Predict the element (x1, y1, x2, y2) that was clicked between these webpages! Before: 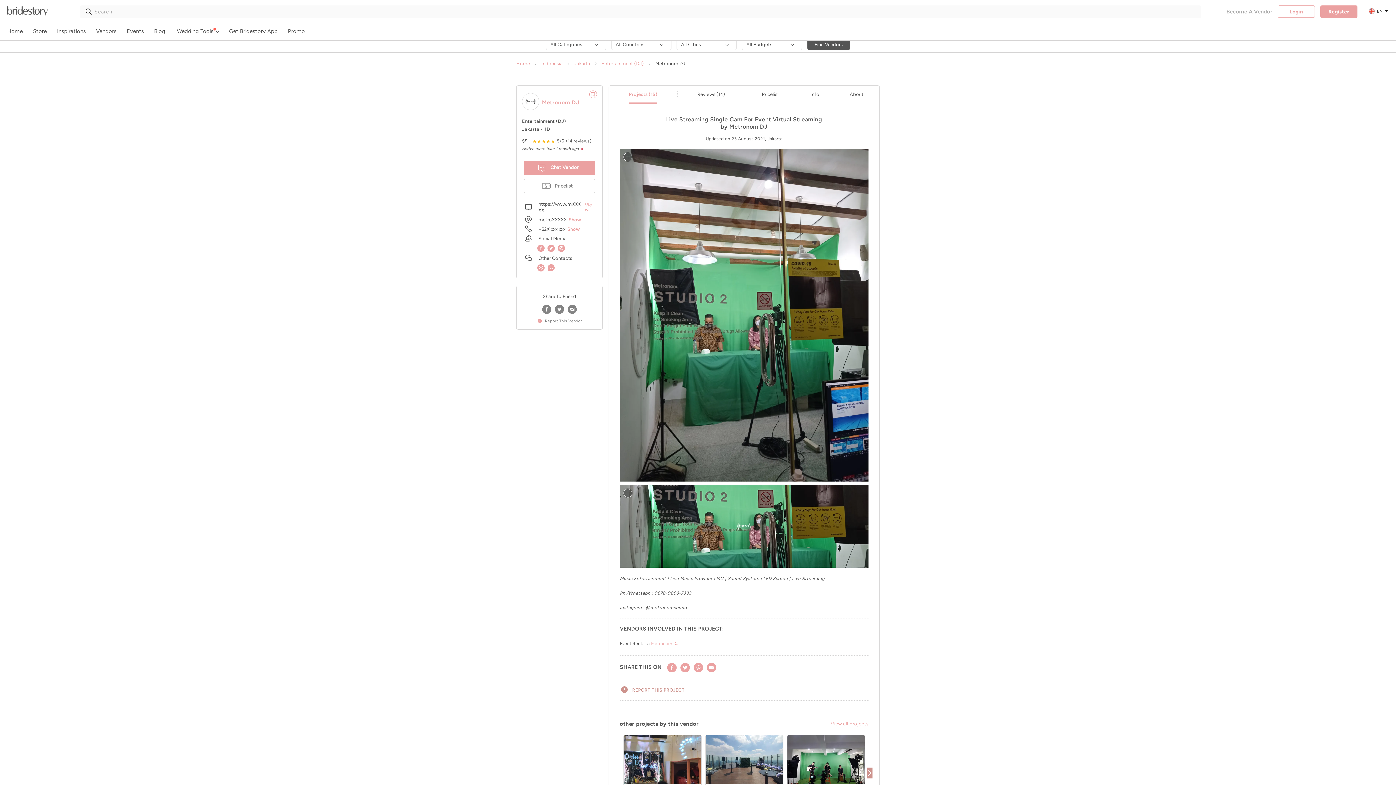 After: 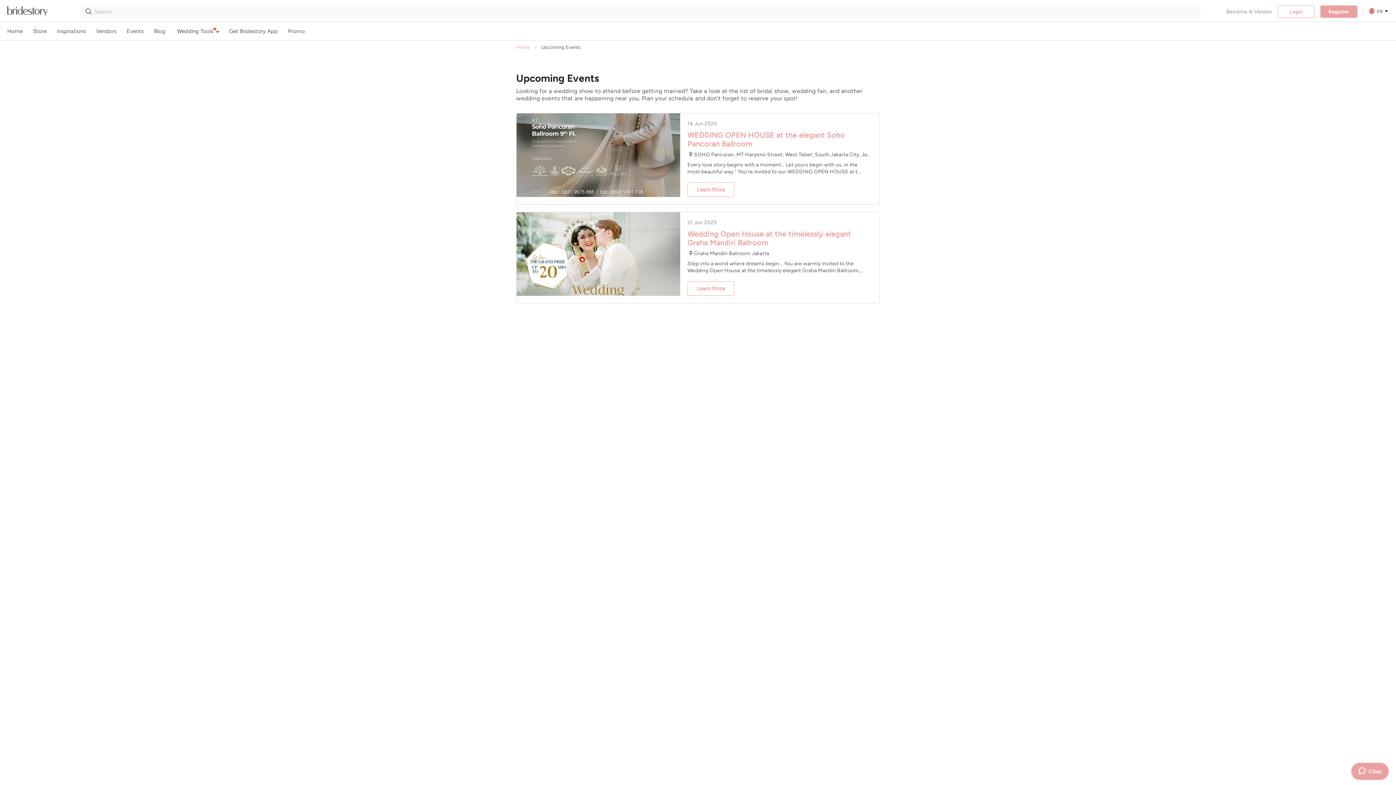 Action: bbox: (126, 24, 143, 38) label: Events